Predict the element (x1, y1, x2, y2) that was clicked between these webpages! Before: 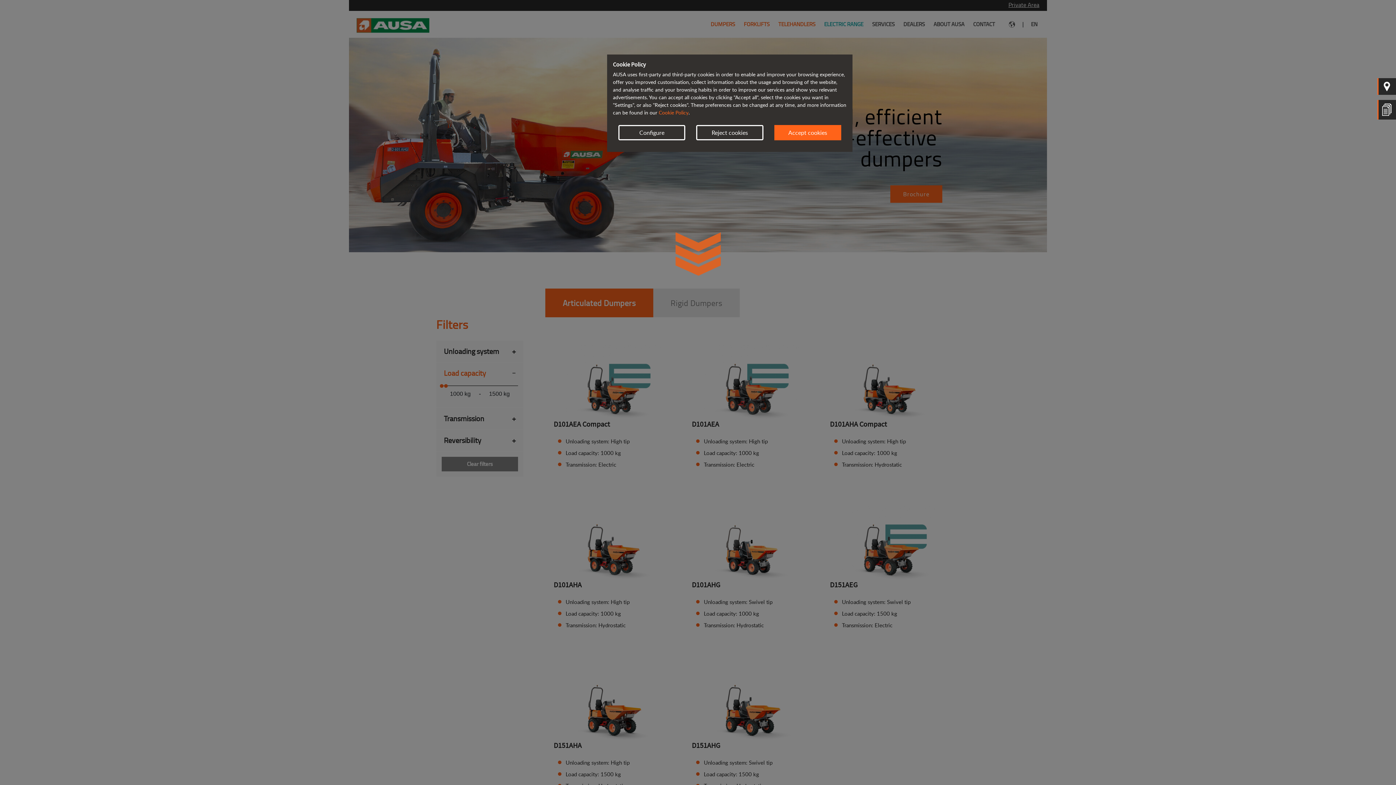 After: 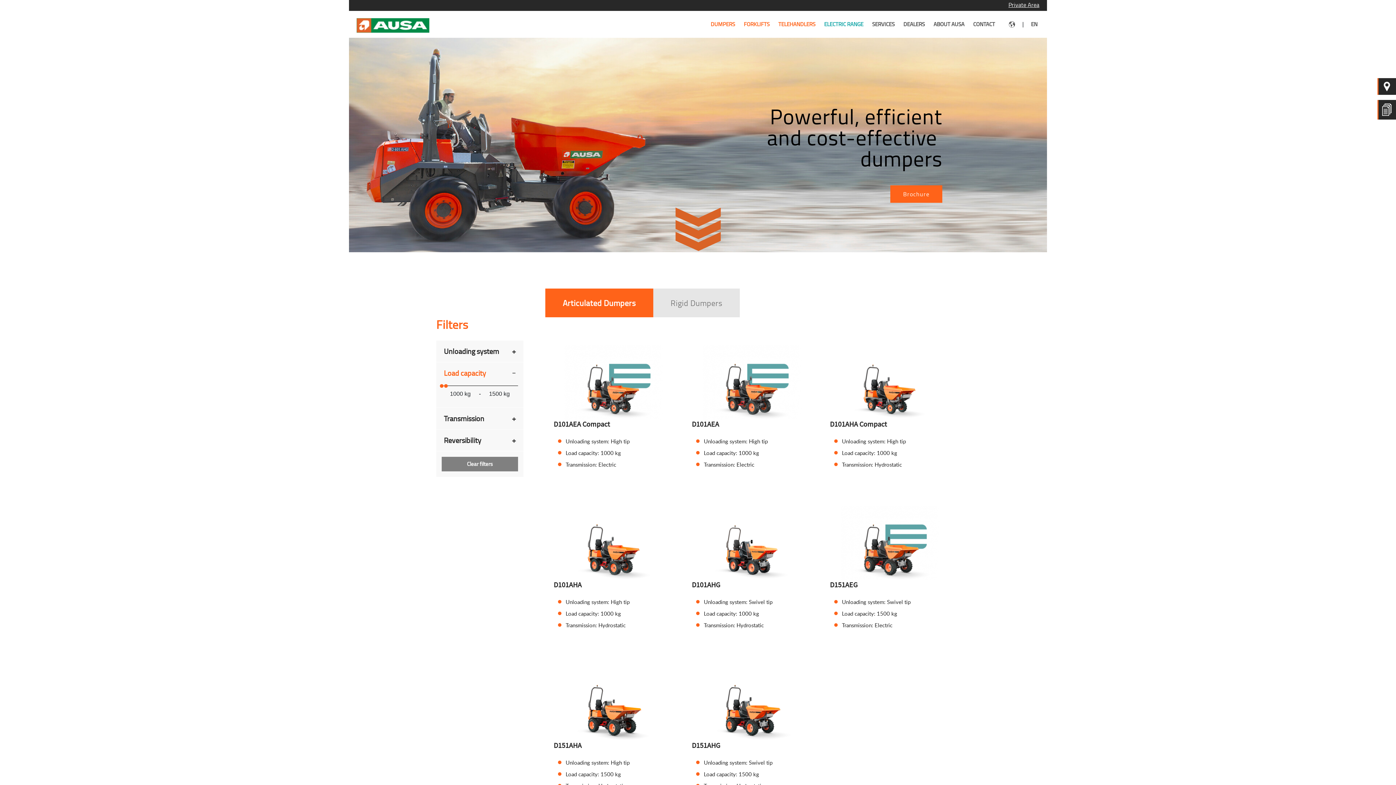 Action: bbox: (696, 125, 763, 140) label: Reject cookies